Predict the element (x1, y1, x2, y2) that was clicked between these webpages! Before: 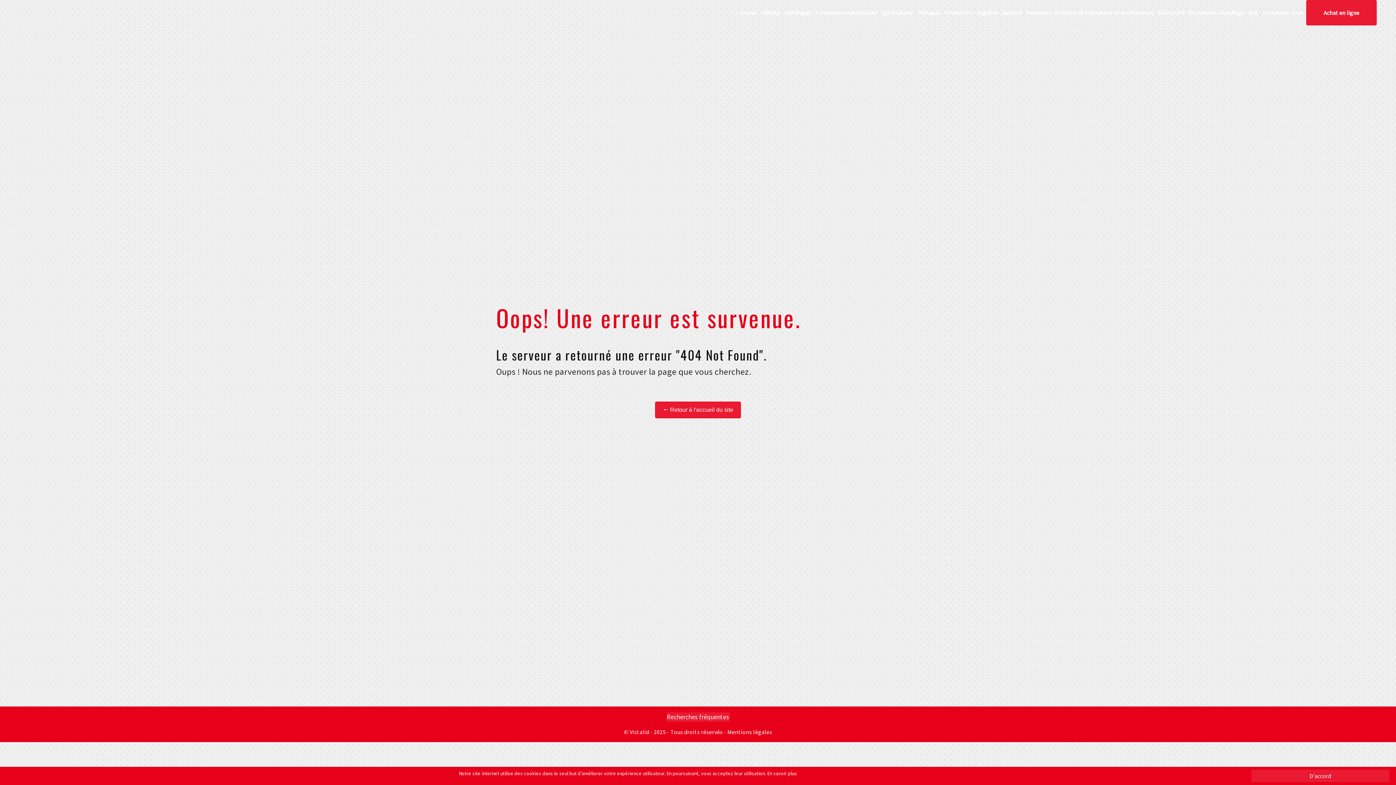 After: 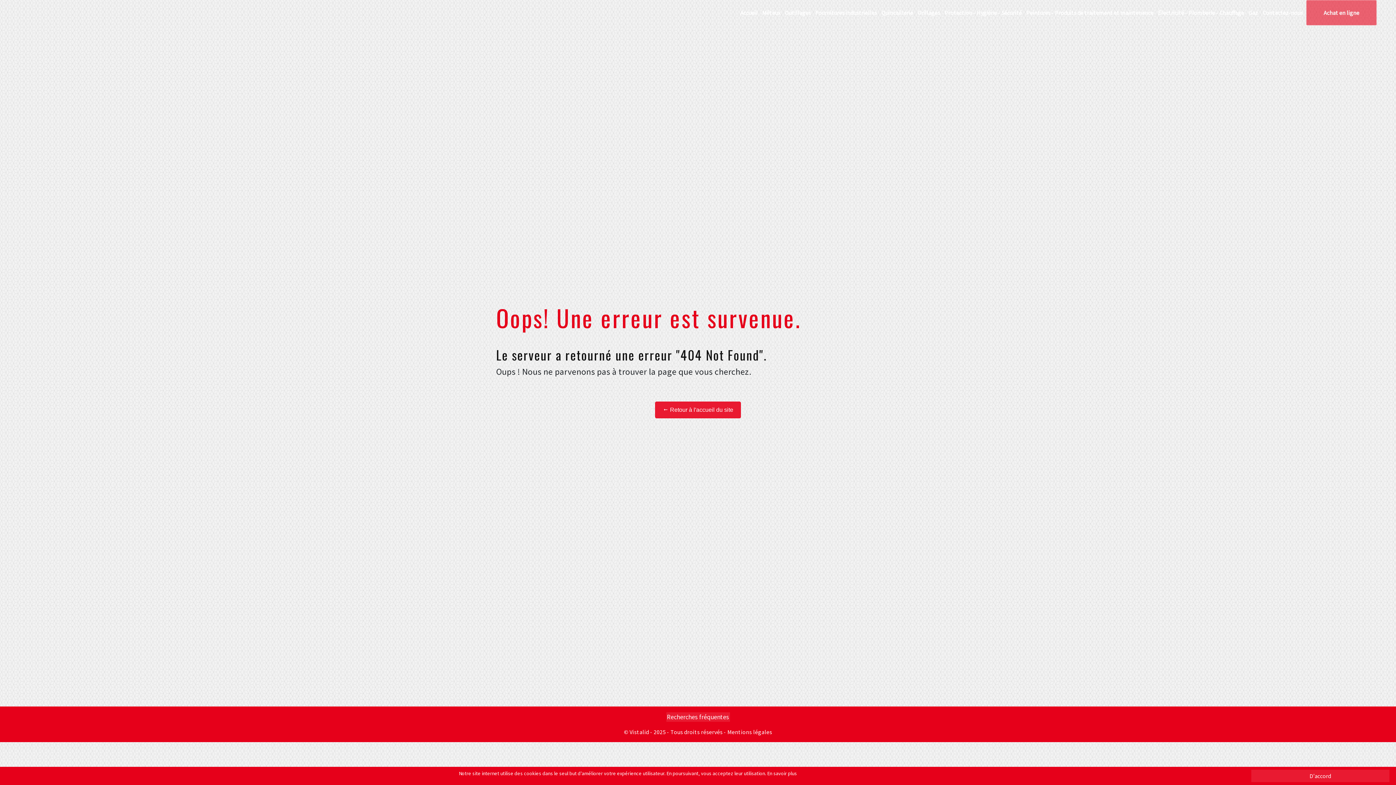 Action: label: Achat en ligne bbox: (1306, 0, 1377, 25)